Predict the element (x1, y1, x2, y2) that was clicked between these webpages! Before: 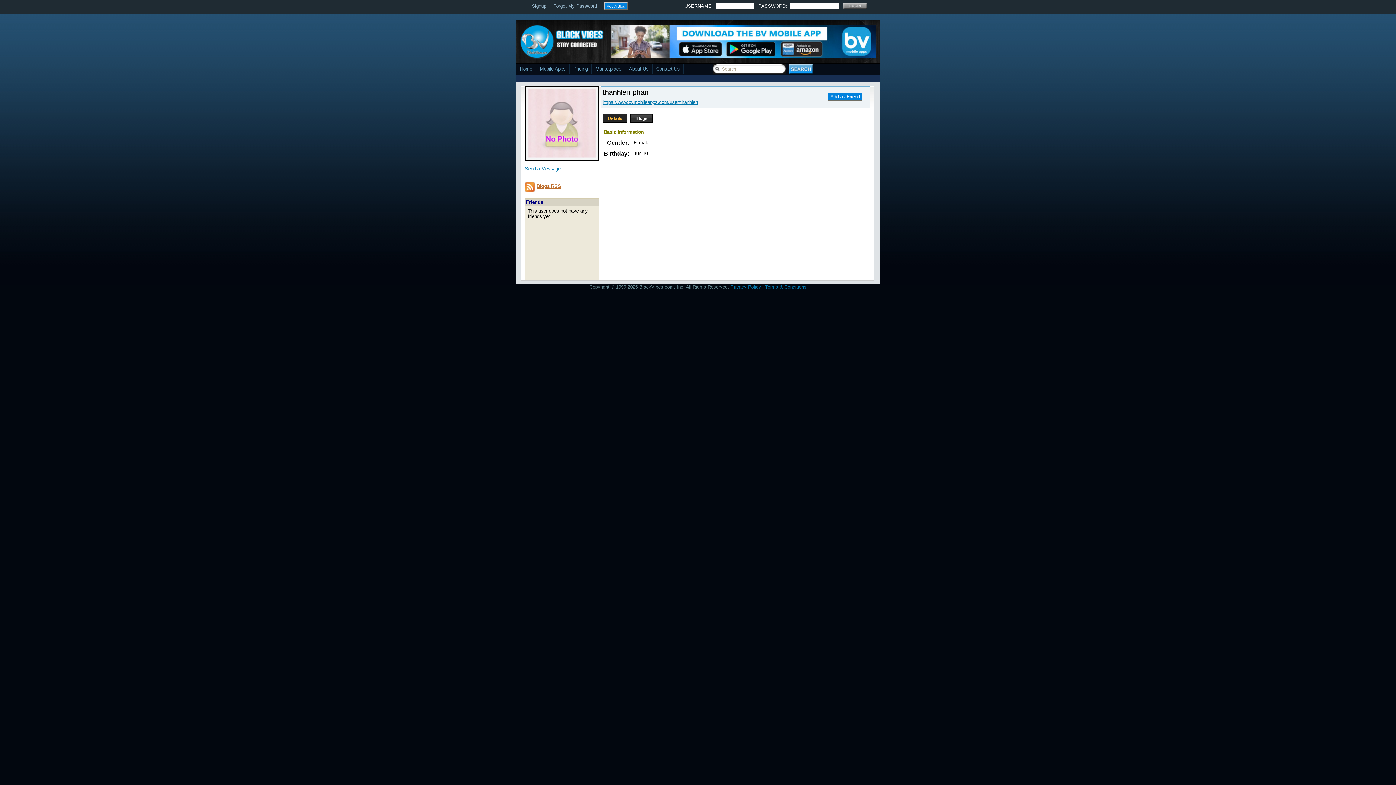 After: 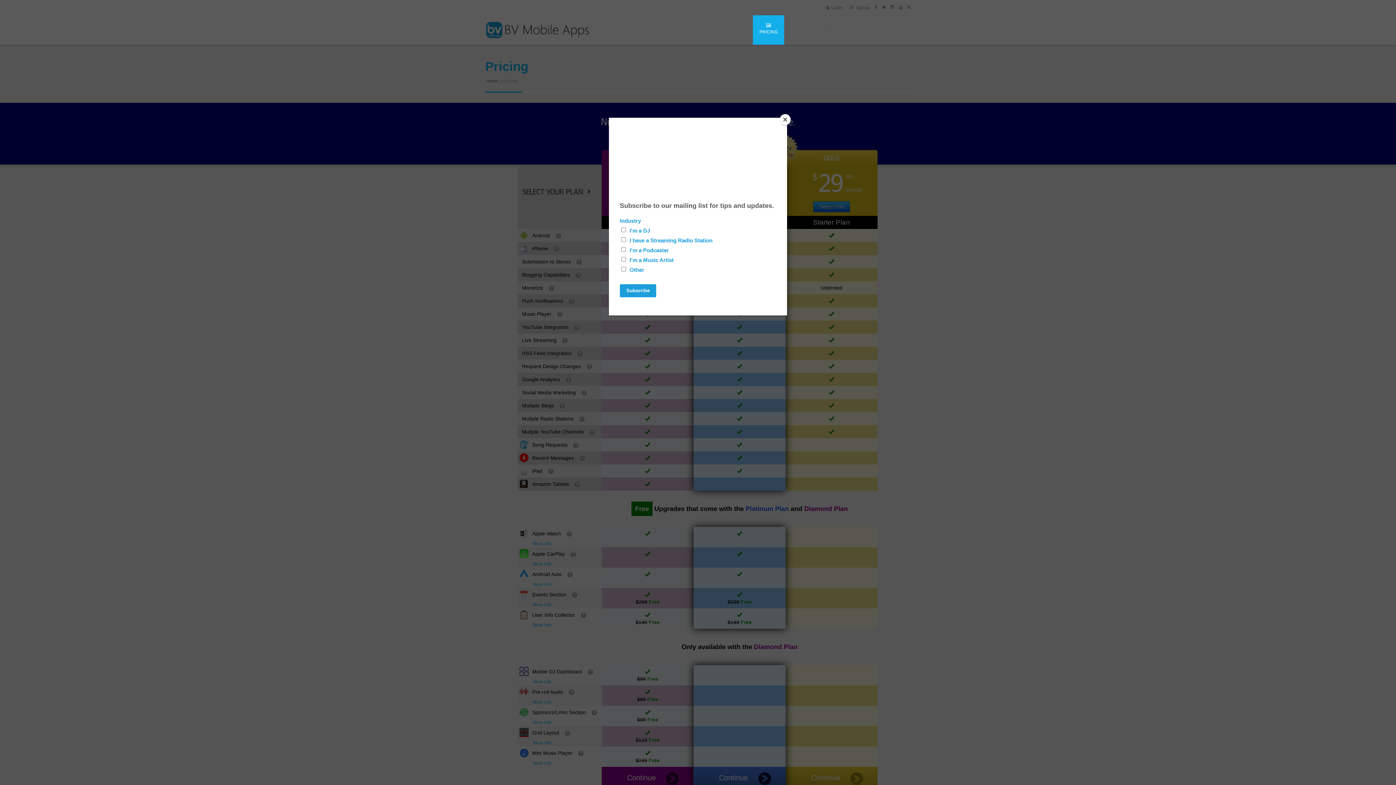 Action: bbox: (569, 63, 592, 74) label: Pricing